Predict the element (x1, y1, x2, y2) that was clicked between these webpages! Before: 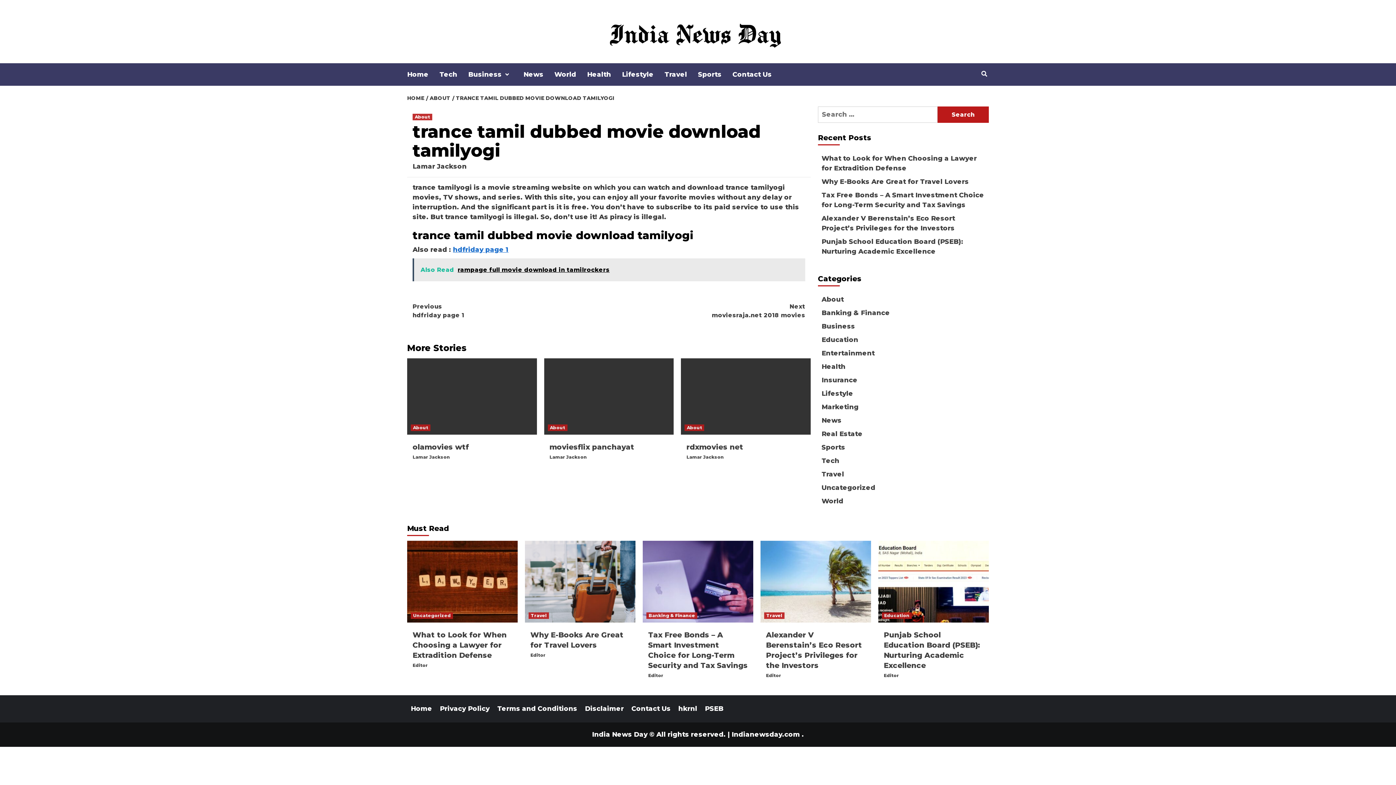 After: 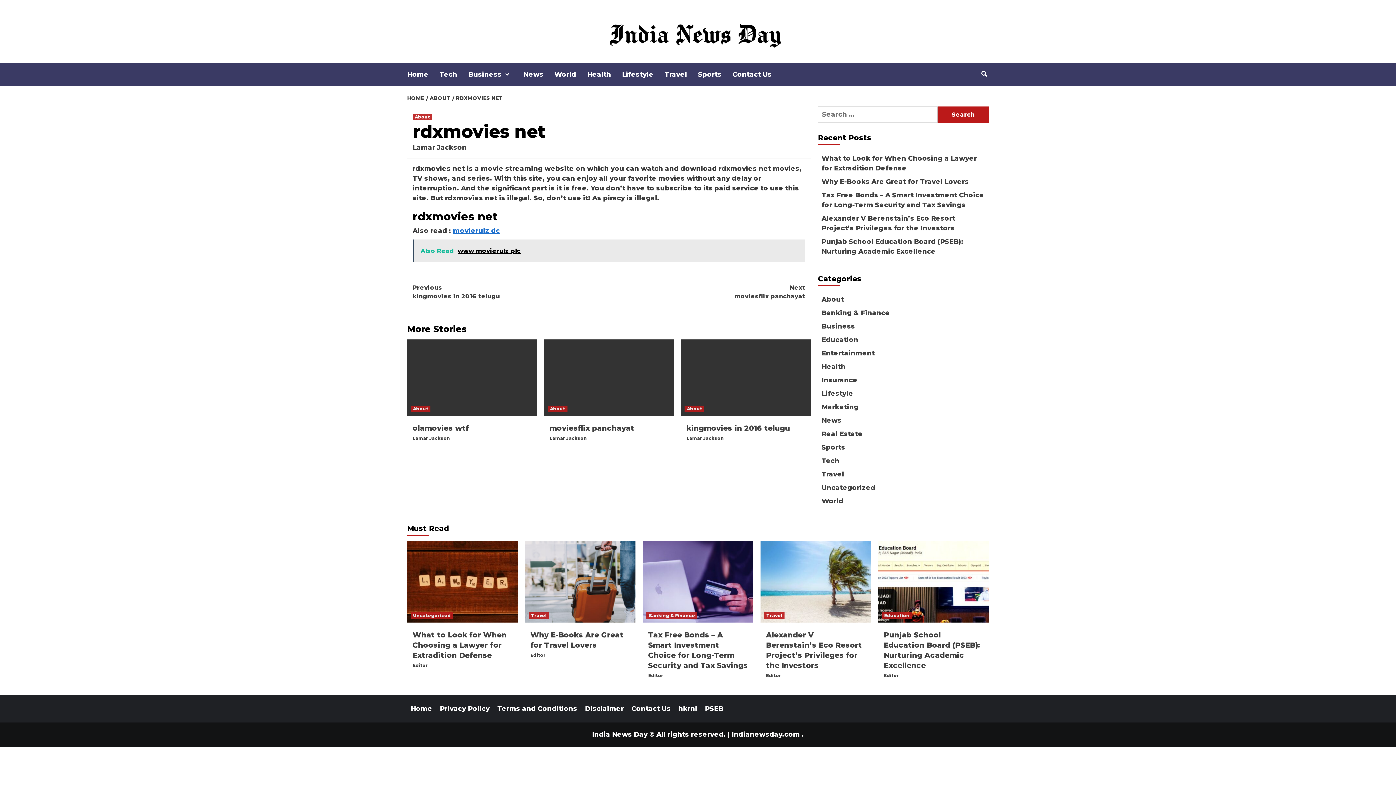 Action: bbox: (681, 358, 810, 434)